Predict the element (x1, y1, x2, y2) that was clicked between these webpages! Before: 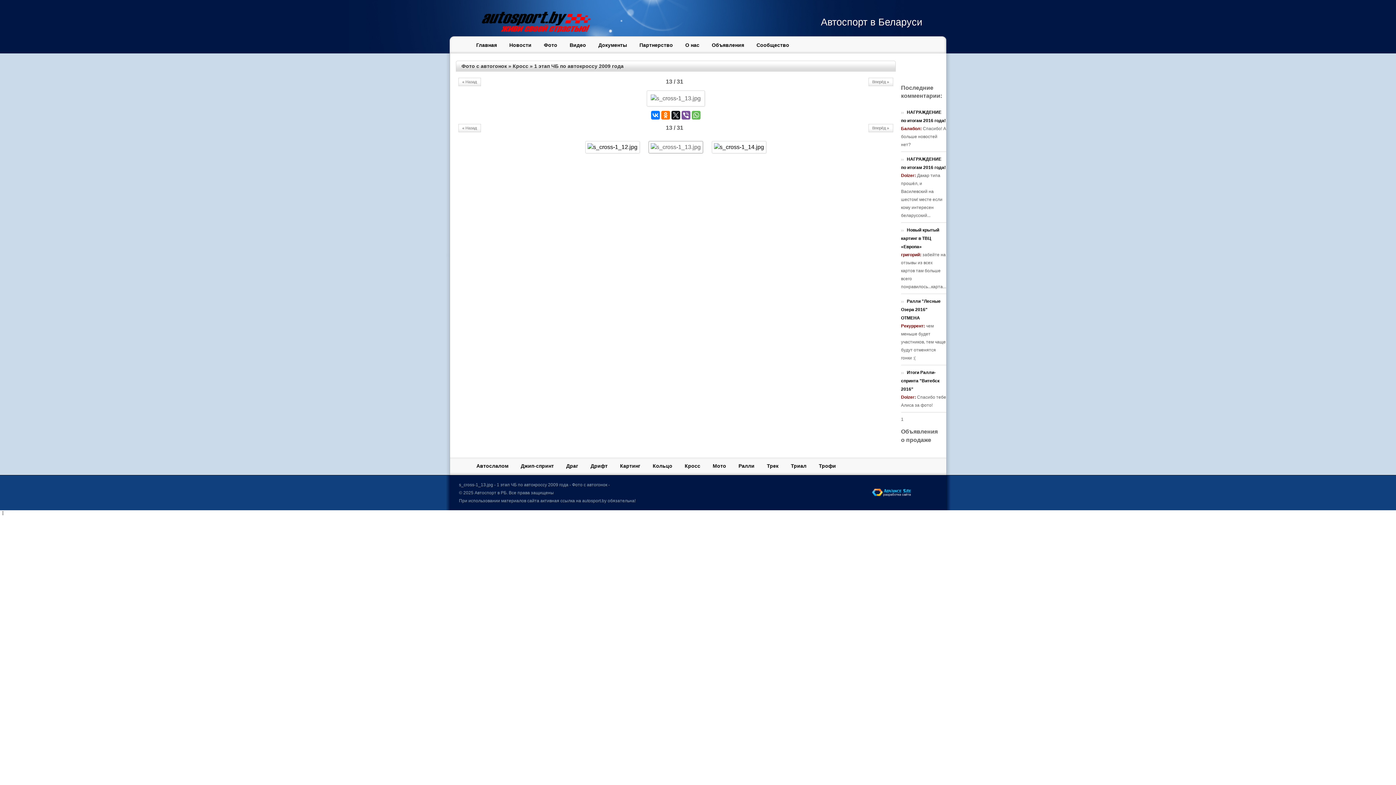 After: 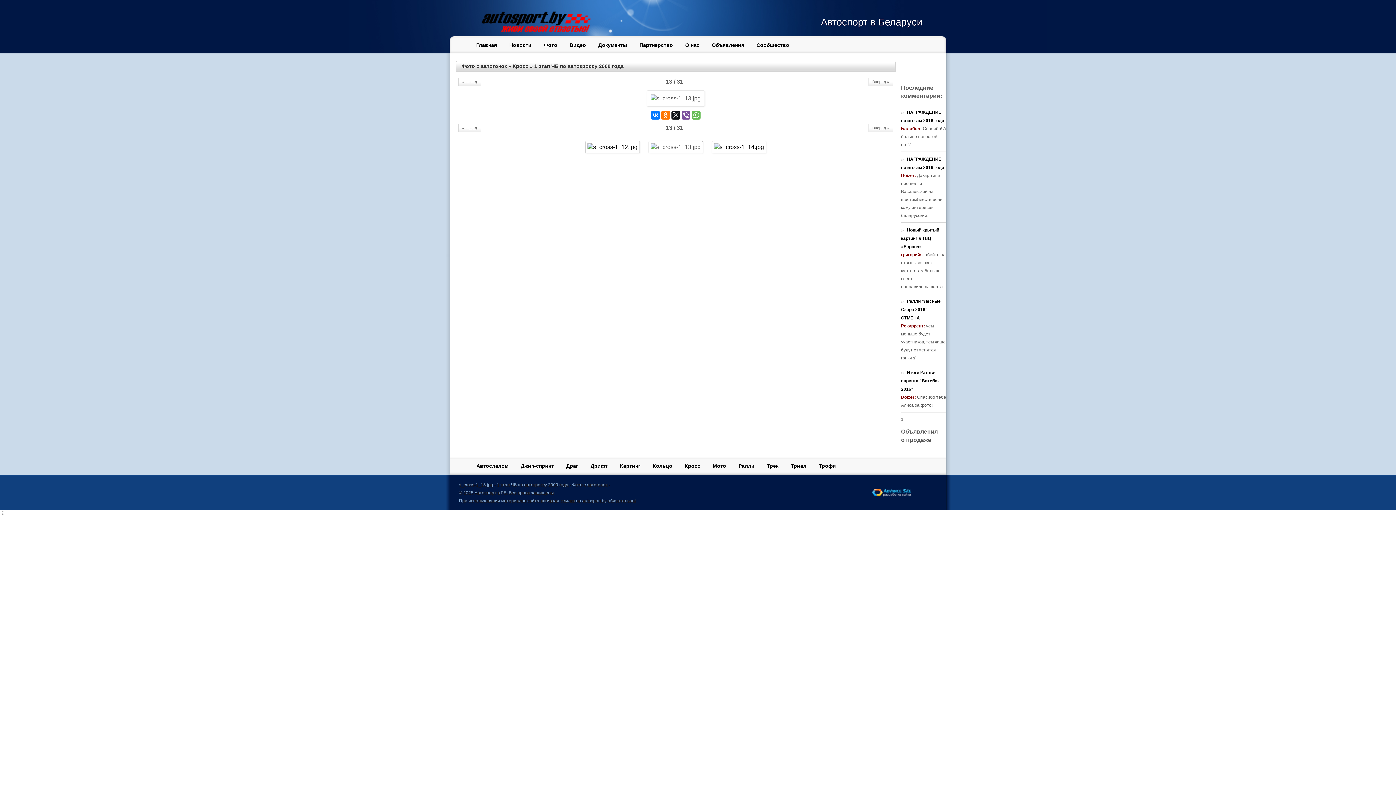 Action: bbox: (870, 490, 912, 495)